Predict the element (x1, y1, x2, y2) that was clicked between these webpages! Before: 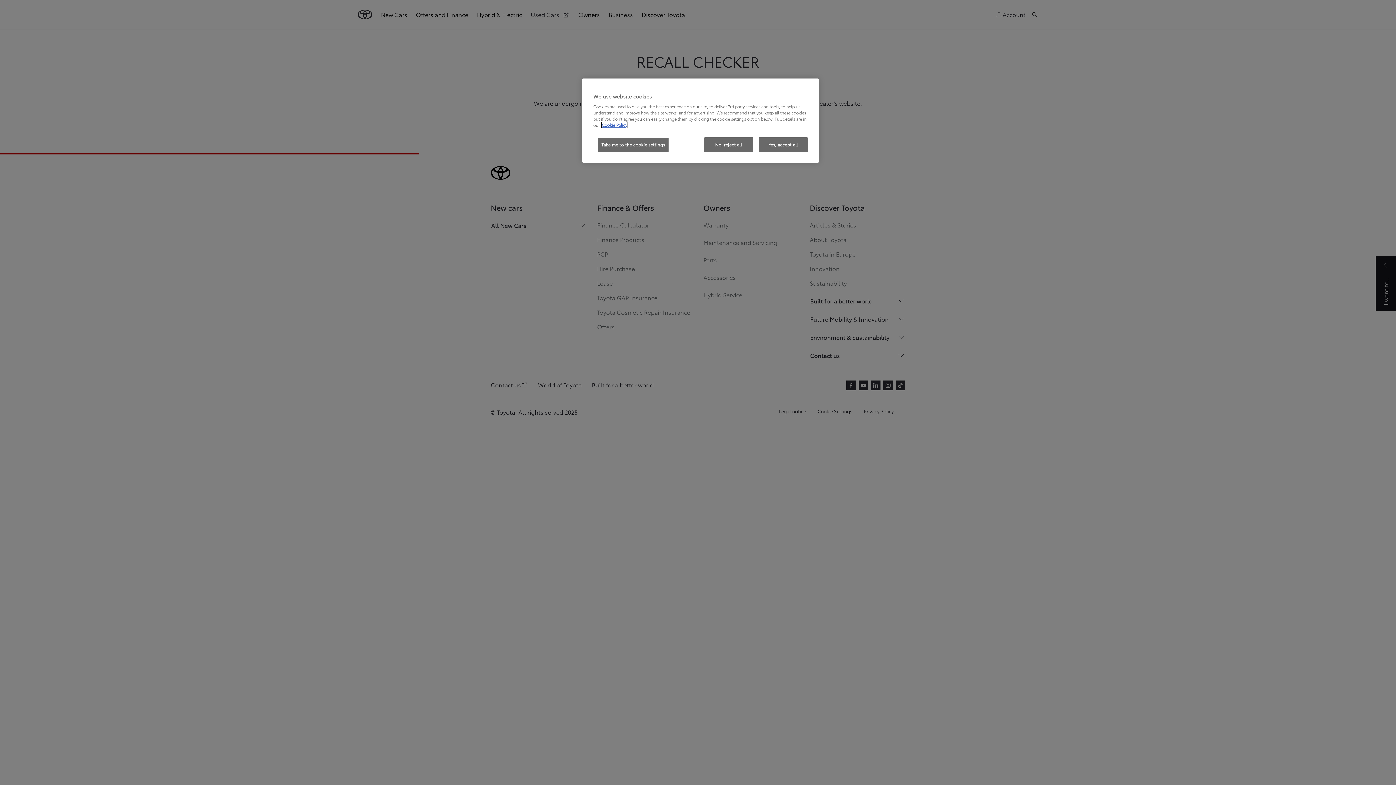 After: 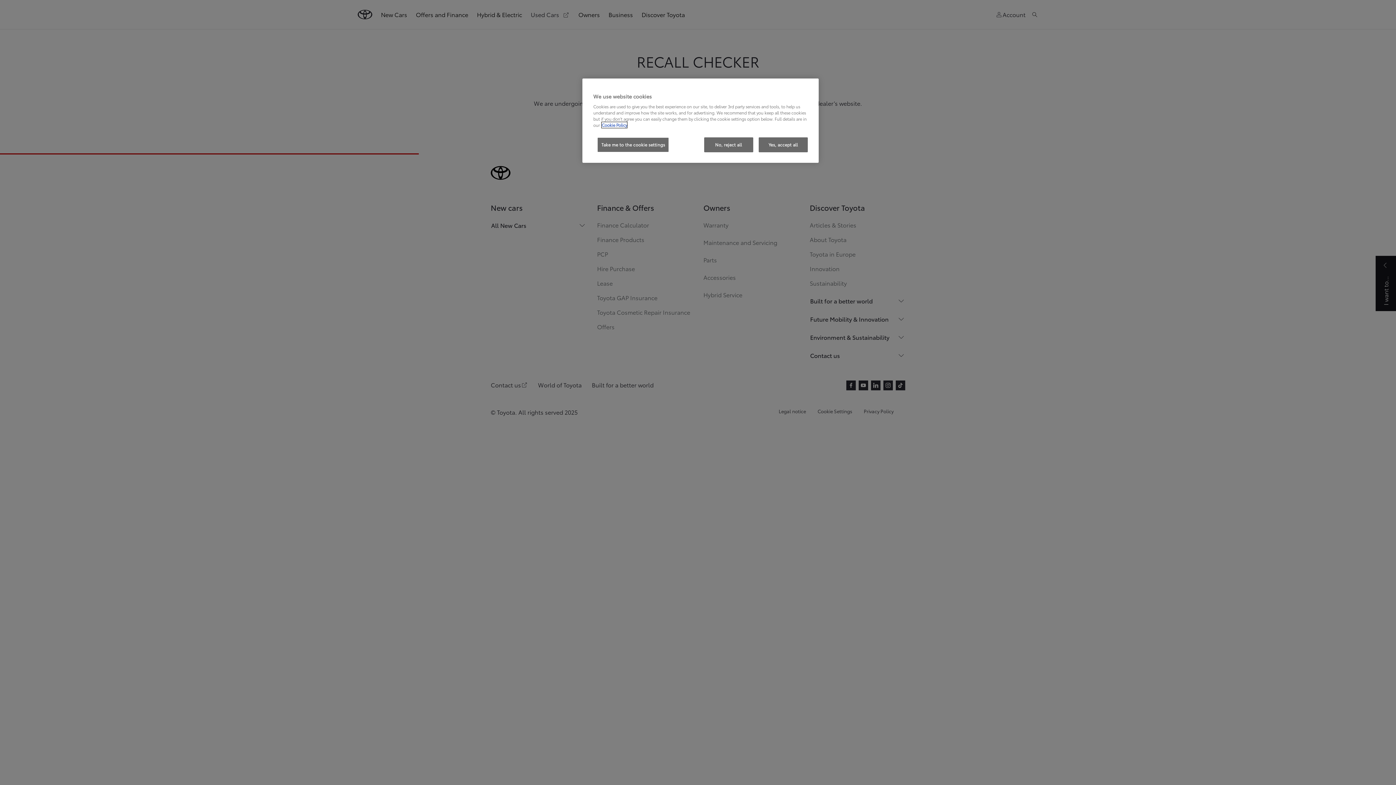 Action: label: More information about your privacy, opens in a new tab bbox: (601, 122, 627, 128)